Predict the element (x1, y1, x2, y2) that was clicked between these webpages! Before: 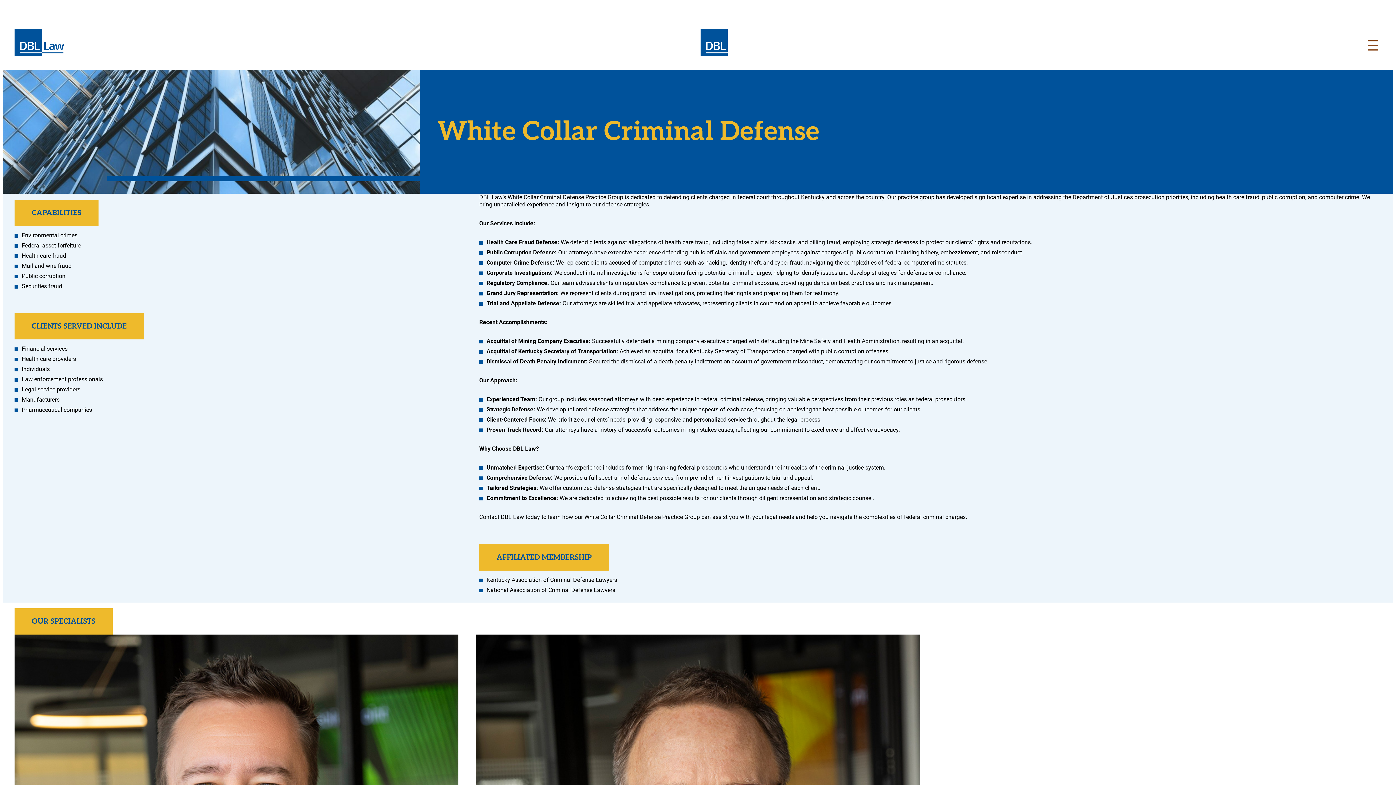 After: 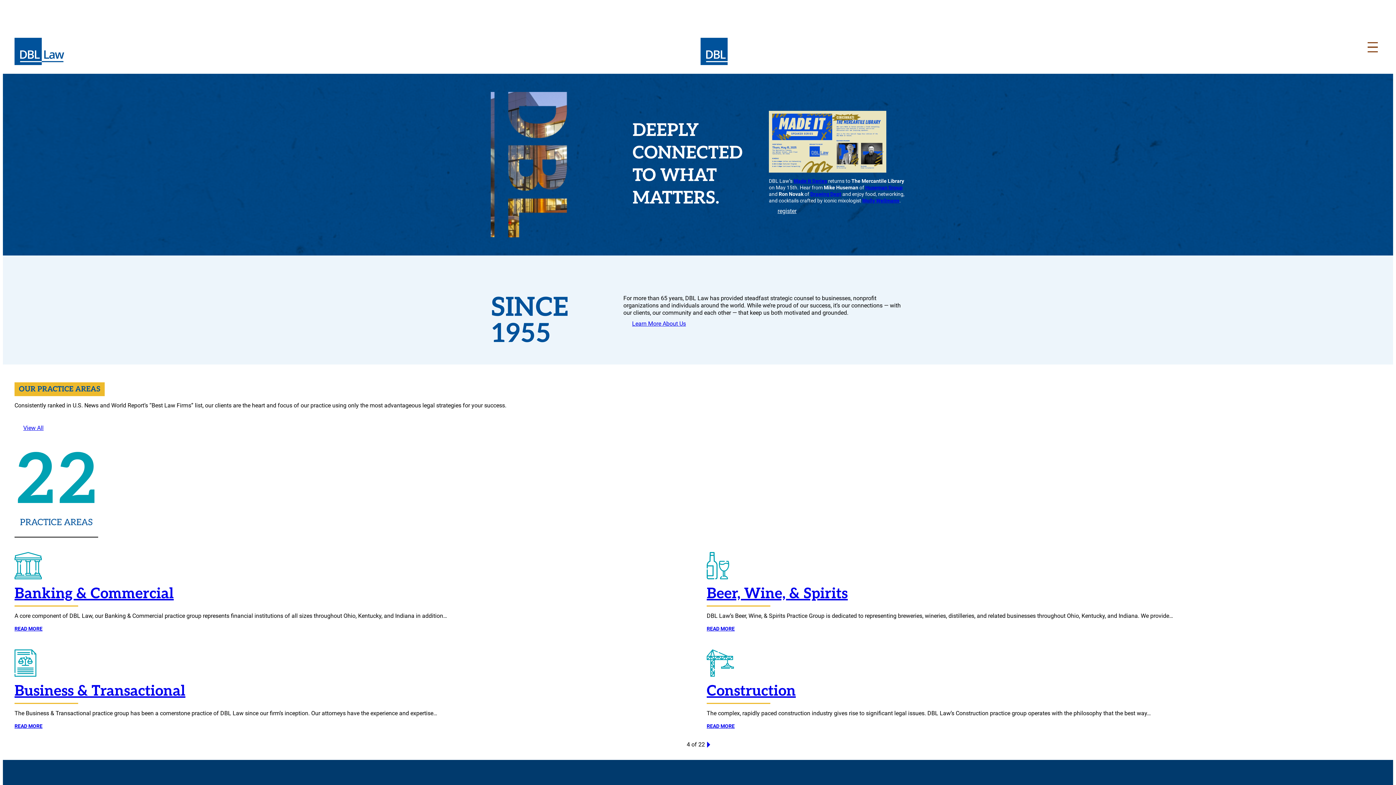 Action: bbox: (700, 29, 728, 56)